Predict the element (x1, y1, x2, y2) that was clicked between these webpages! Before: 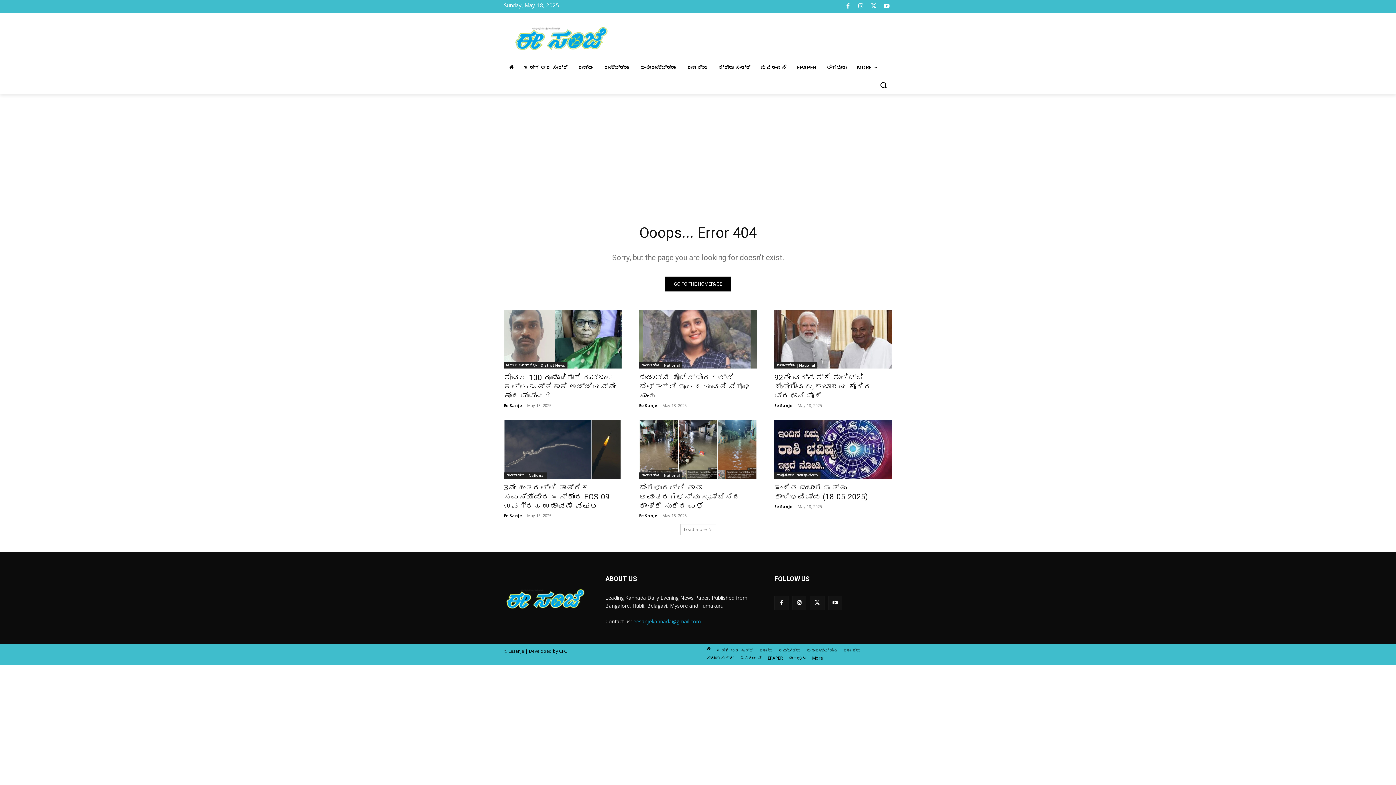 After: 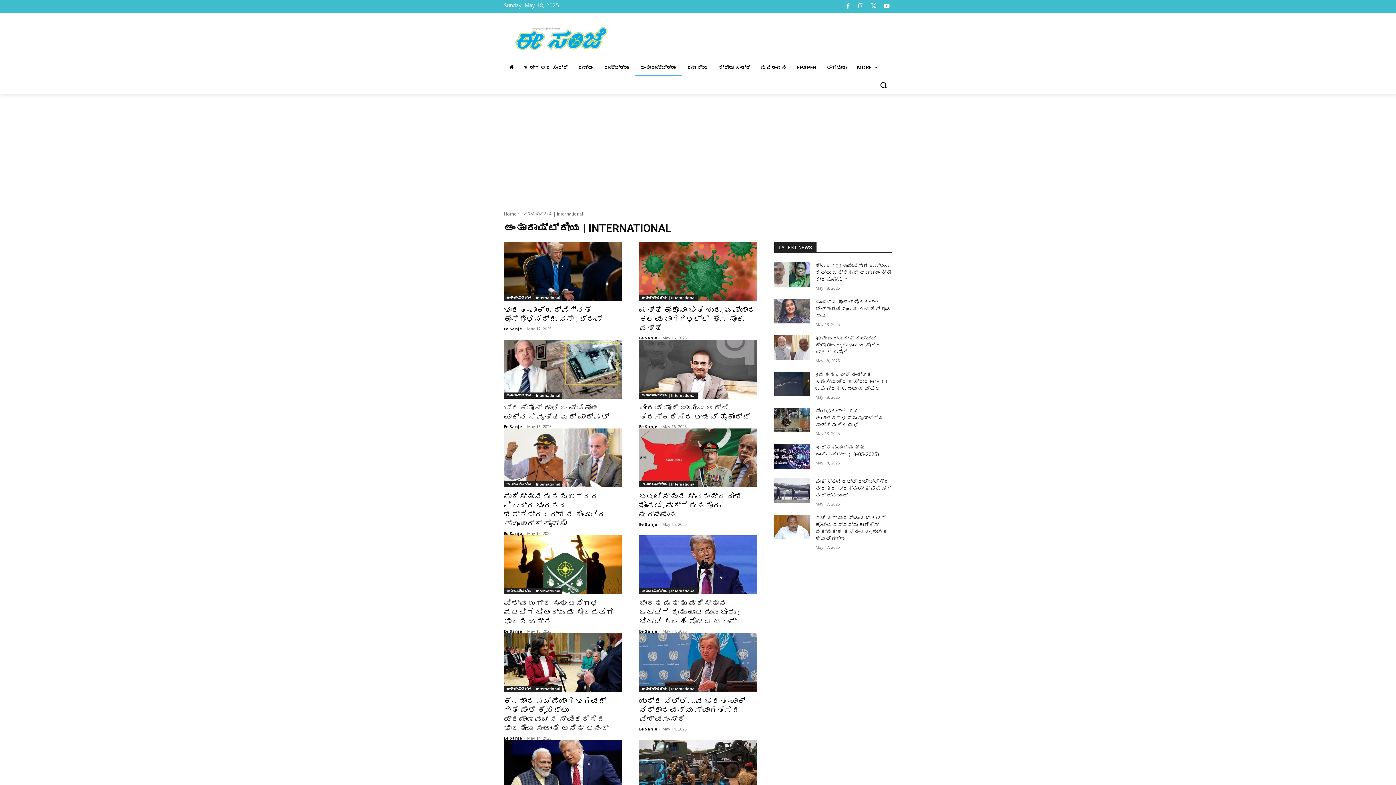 Action: label: ಅಂತಾರಾಷ್ಟ್ರೀಯ bbox: (635, 59, 682, 76)